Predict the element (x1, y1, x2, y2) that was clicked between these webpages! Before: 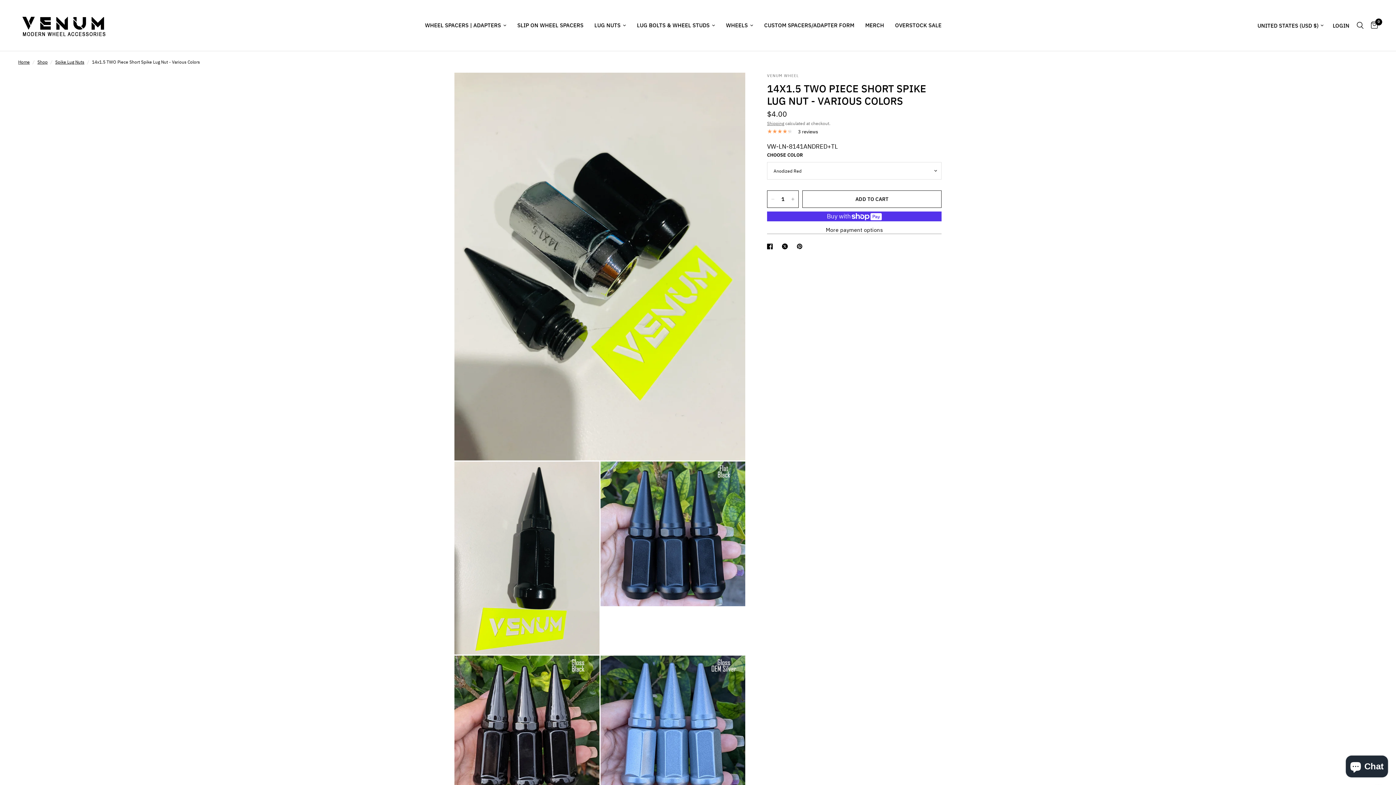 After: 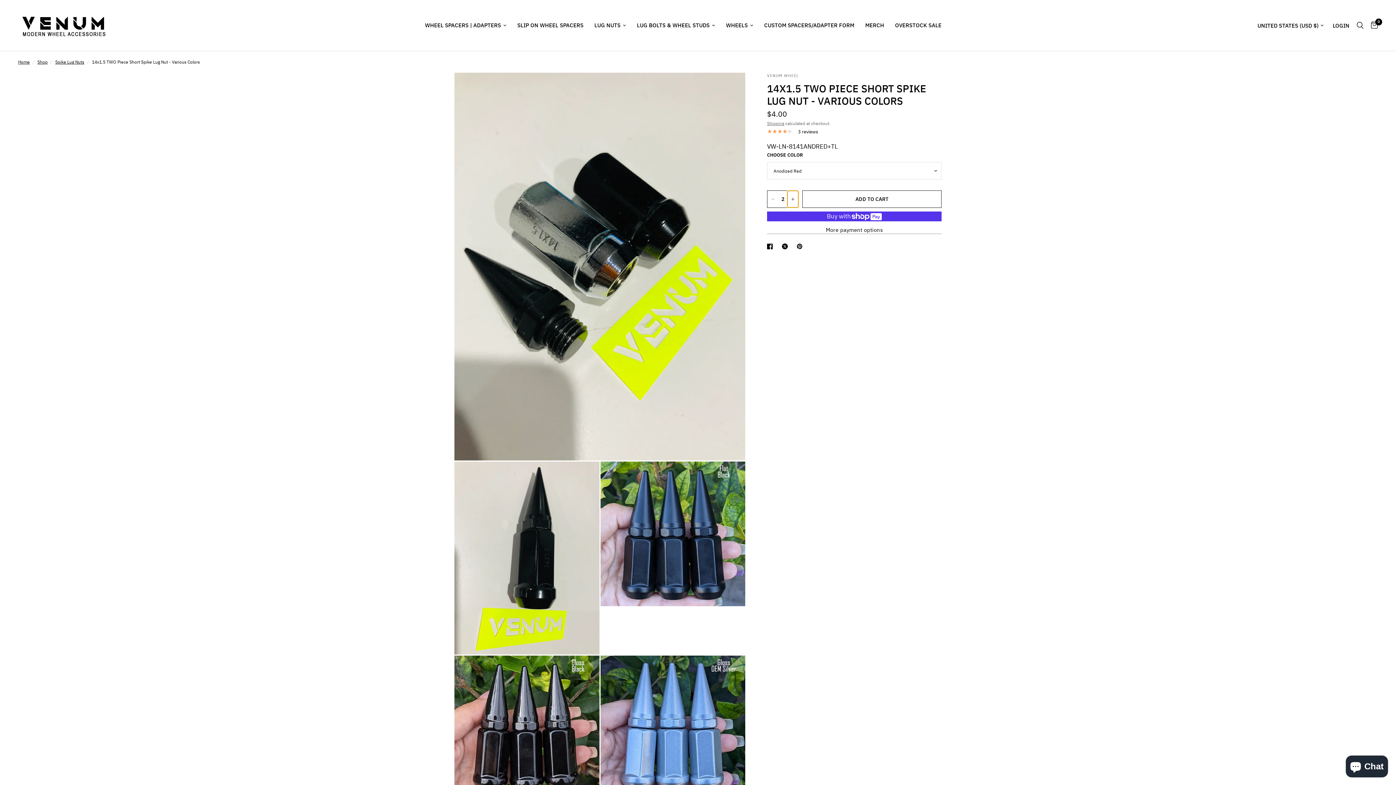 Action: bbox: (787, 190, 798, 207) label: Increase quantity for 14x1.5 TWO Piece Short Spike Lug Nut - Various Colors